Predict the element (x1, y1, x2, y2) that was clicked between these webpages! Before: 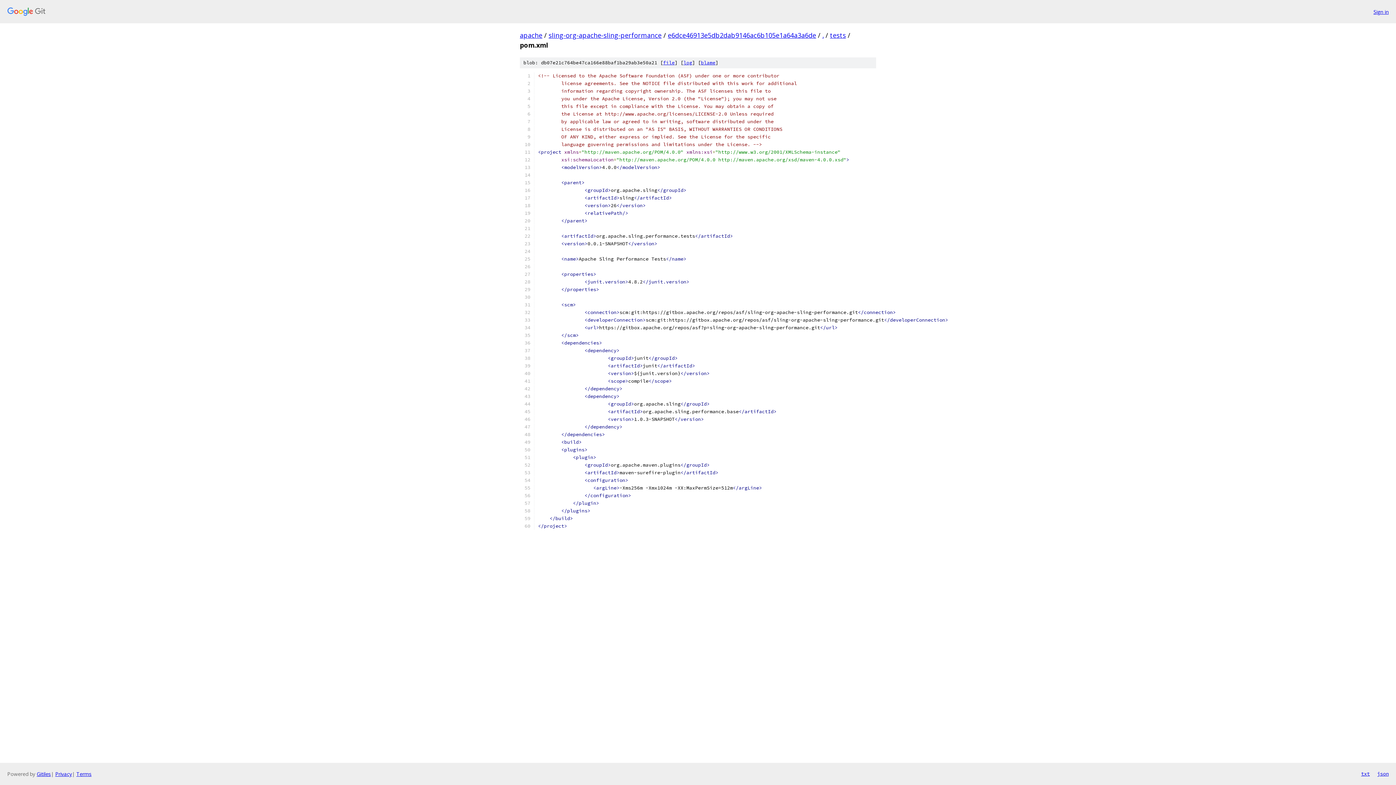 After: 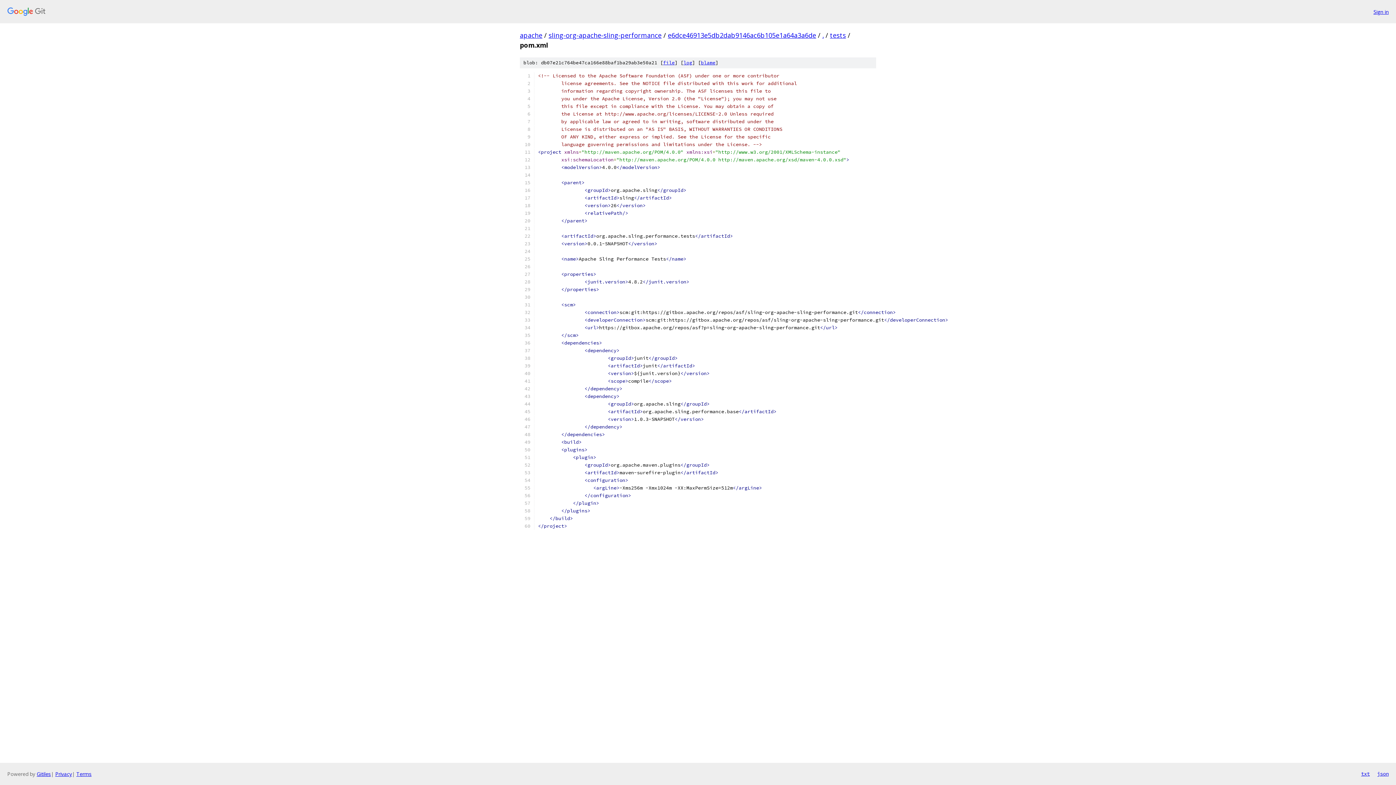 Action: label: txt bbox: (1361, 770, 1370, 778)